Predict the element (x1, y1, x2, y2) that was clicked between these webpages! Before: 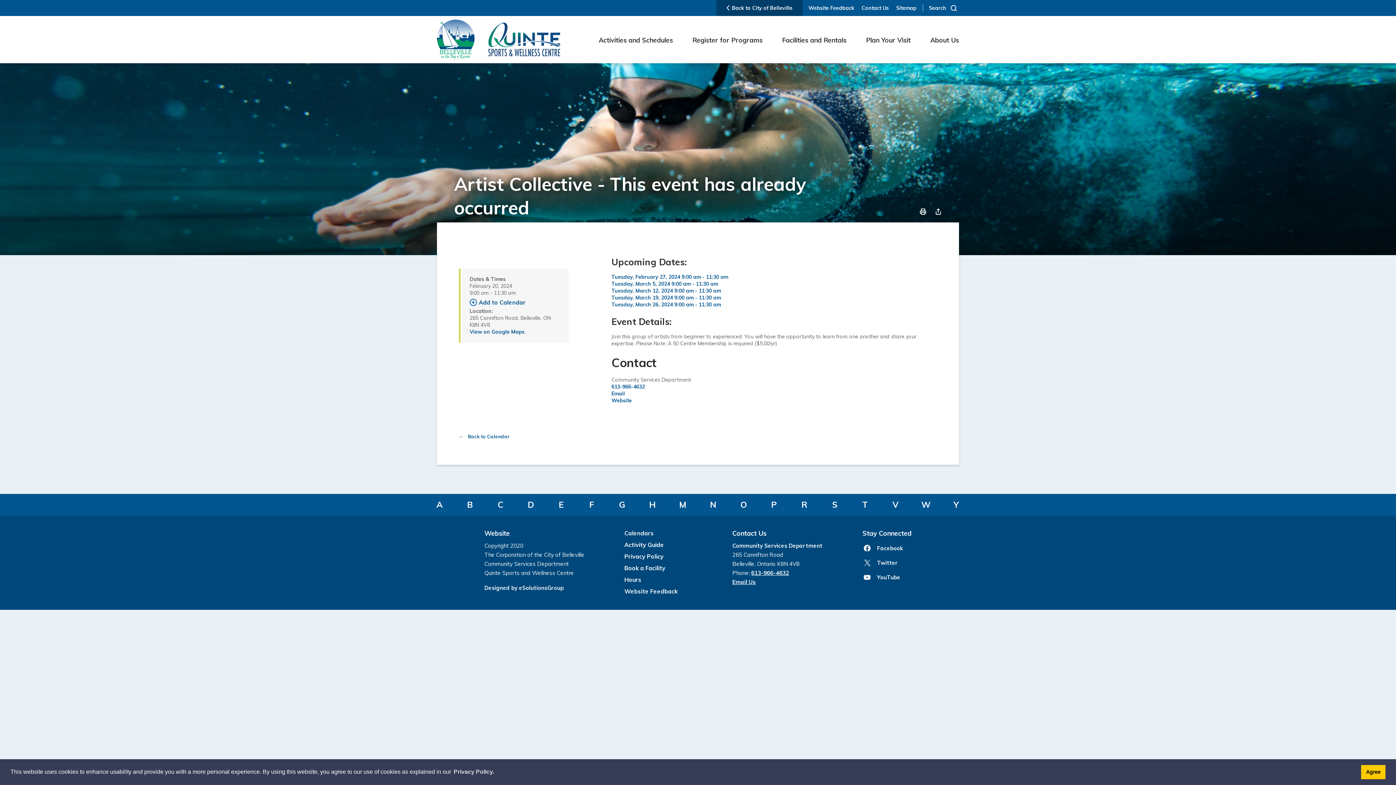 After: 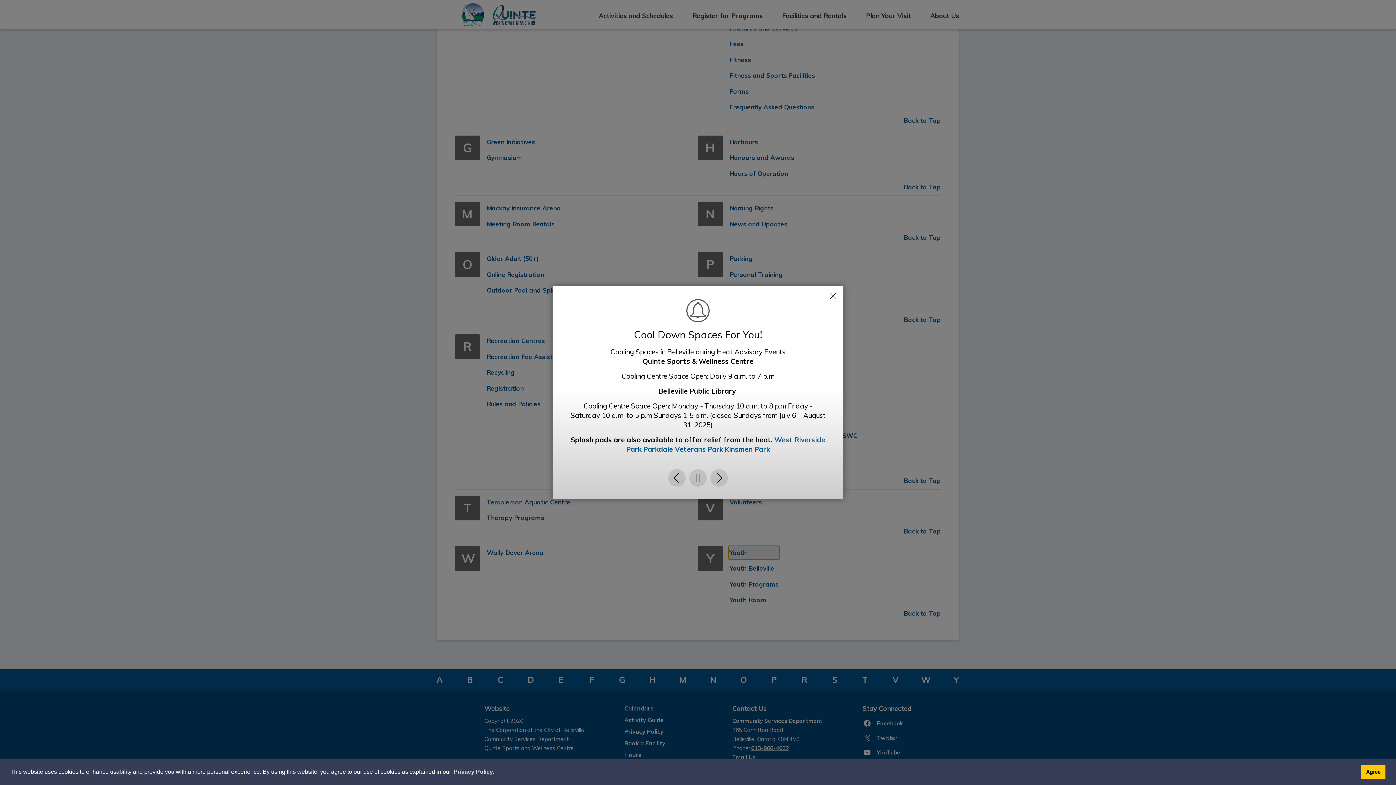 Action: label: Y bbox: (948, 494, 964, 516)